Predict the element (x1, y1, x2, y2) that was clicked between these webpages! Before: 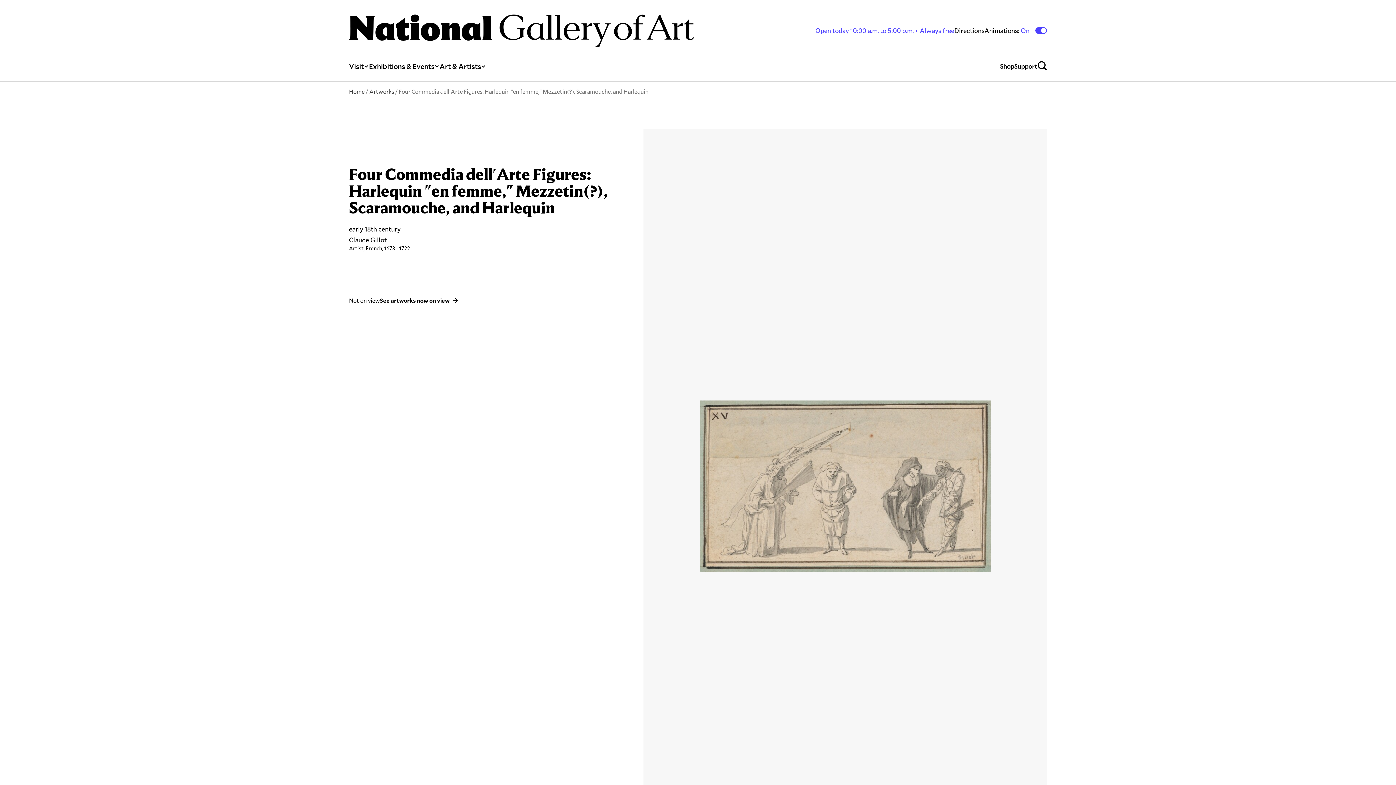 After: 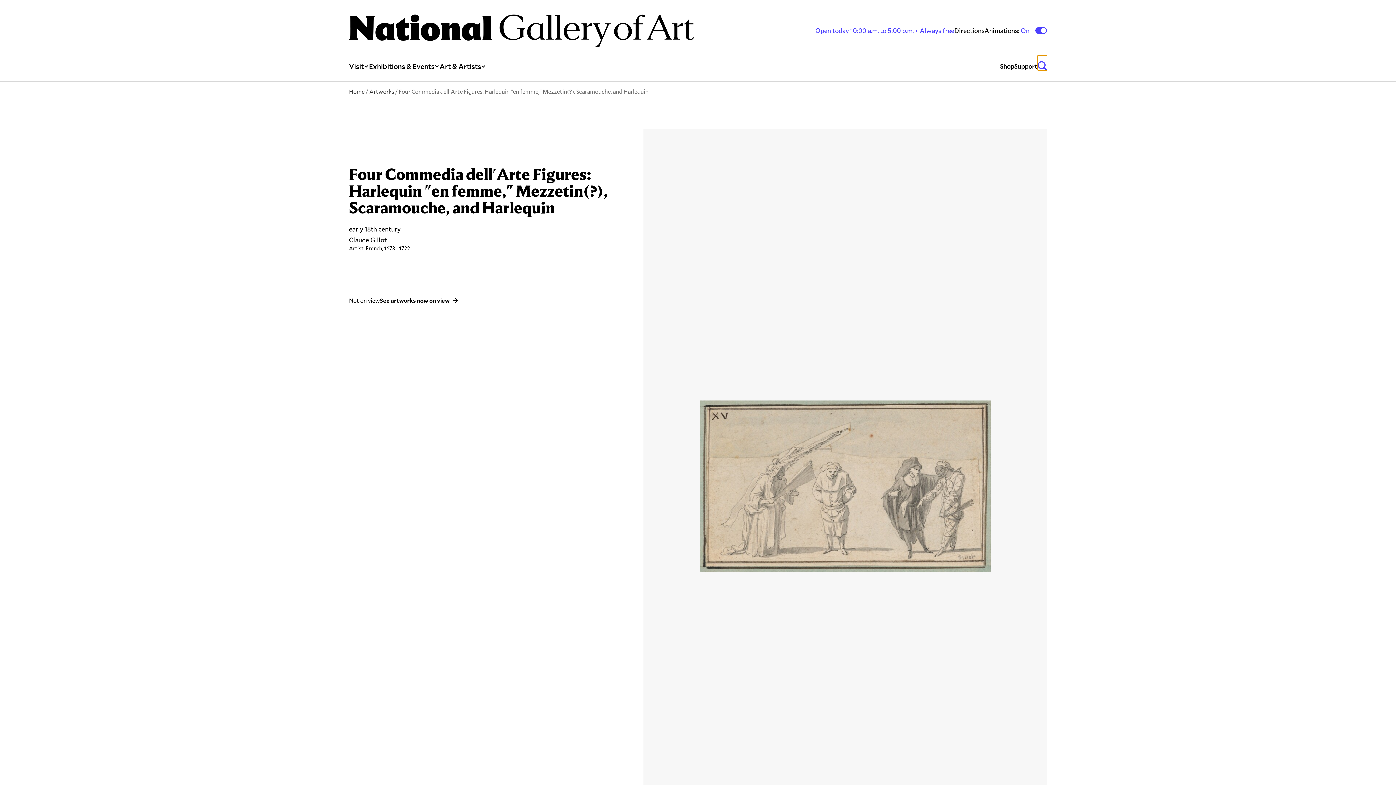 Action: bbox: (1037, 55, 1047, 70) label: Open Global Search